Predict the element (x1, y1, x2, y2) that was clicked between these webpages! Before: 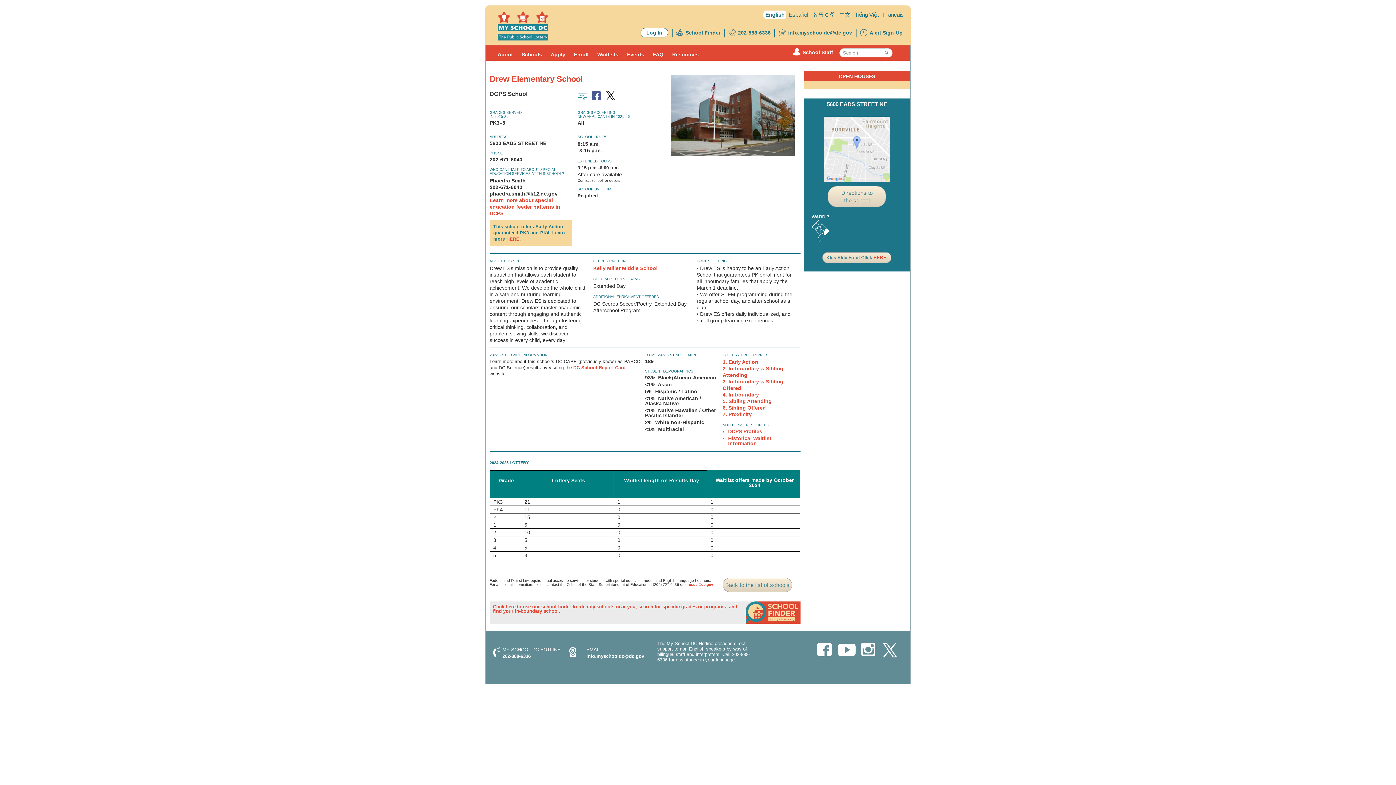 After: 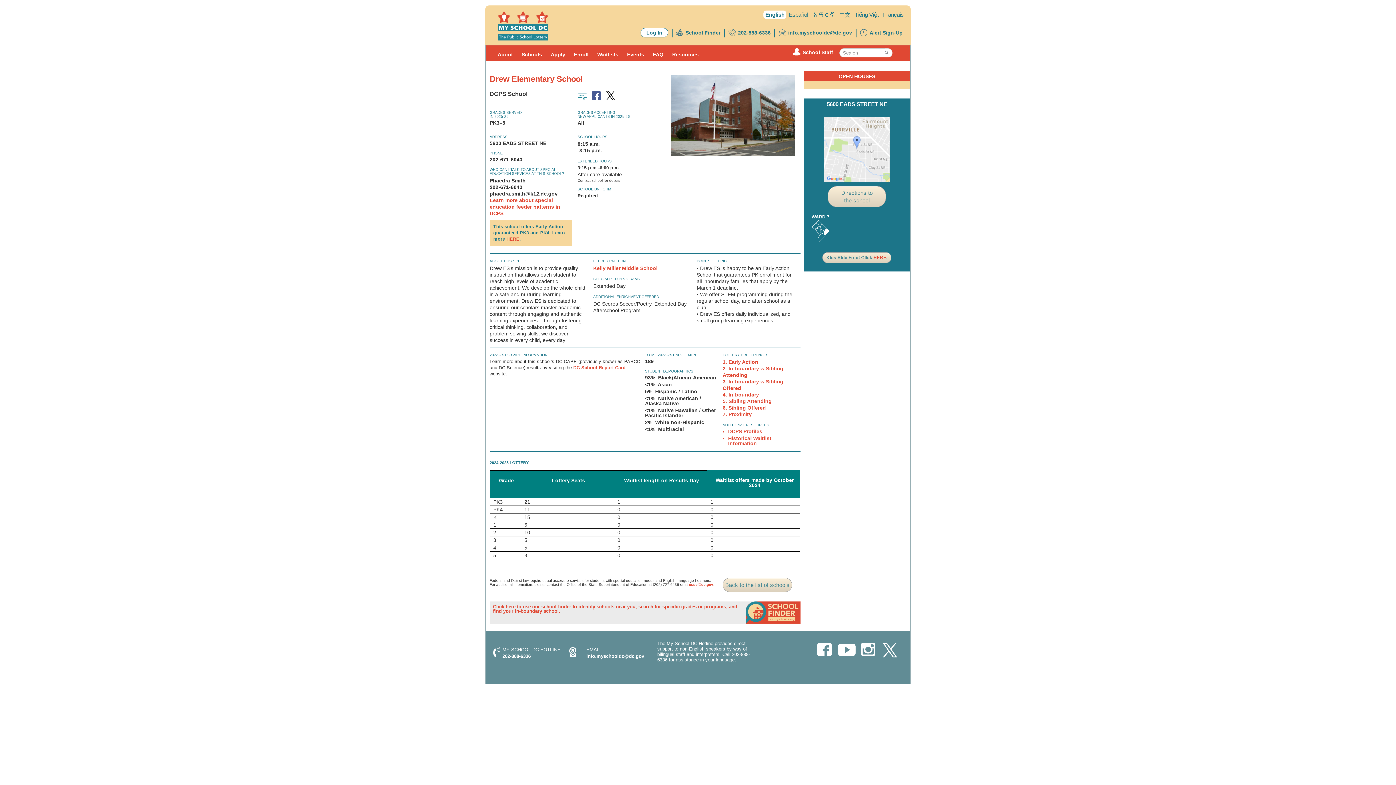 Action: bbox: (813, 639, 835, 661)